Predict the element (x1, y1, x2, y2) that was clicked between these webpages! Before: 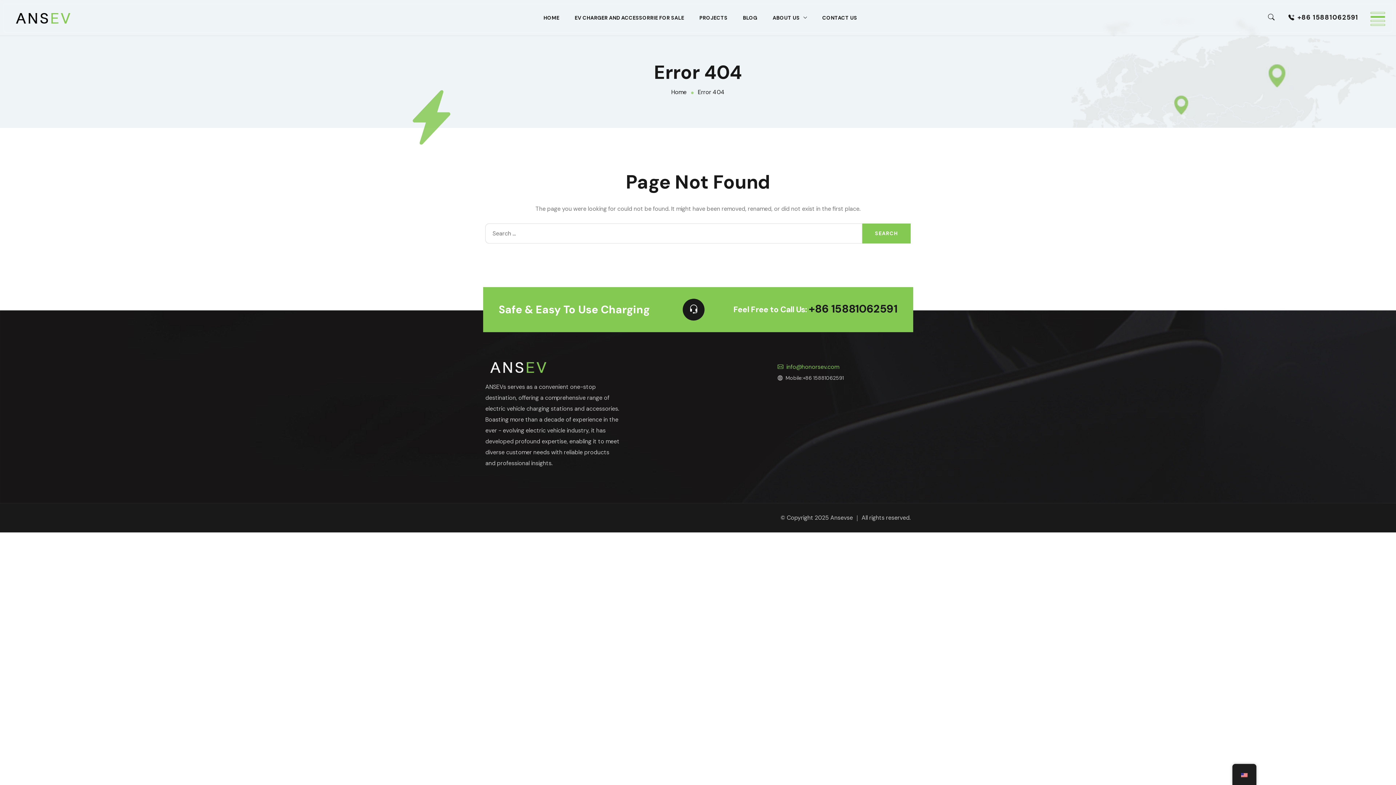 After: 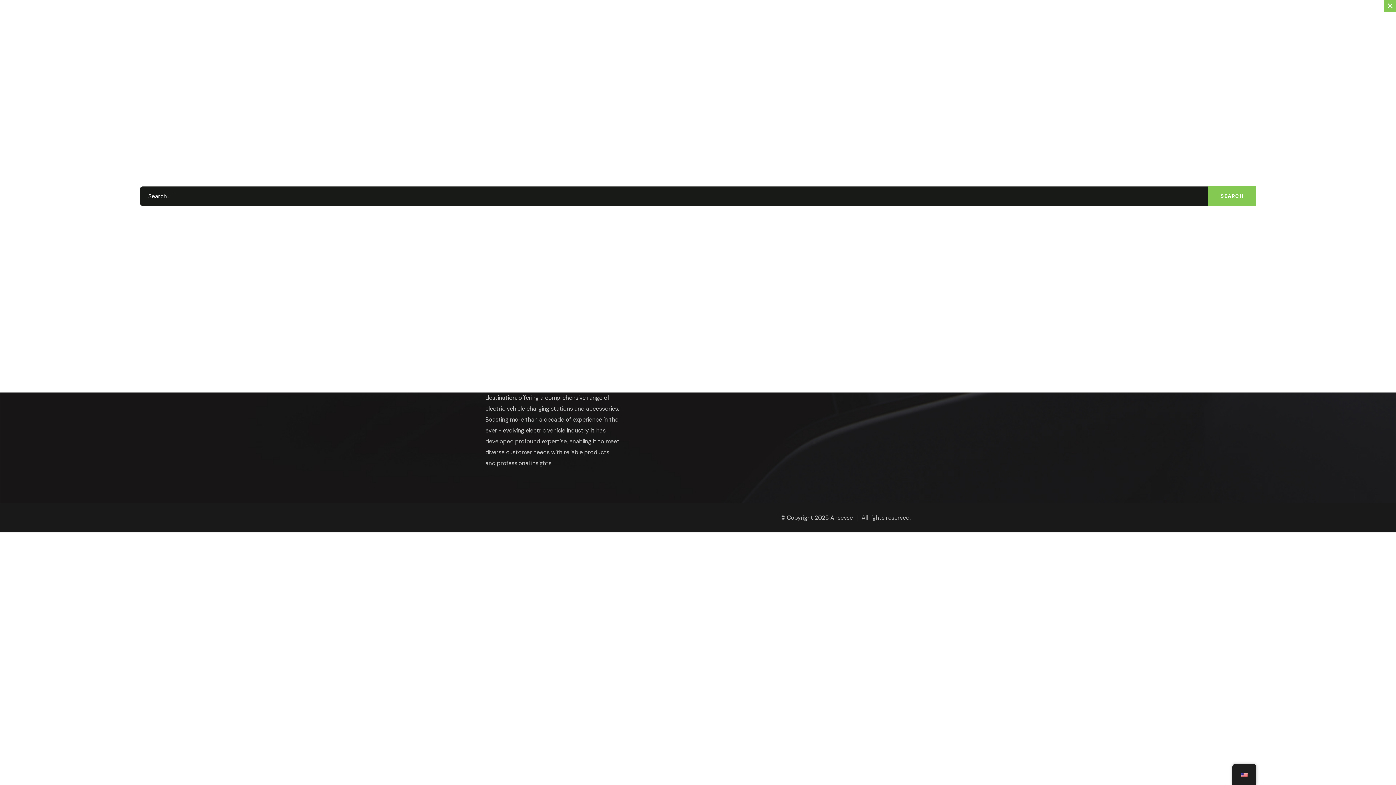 Action: bbox: (1268, 0, 1277, 35)